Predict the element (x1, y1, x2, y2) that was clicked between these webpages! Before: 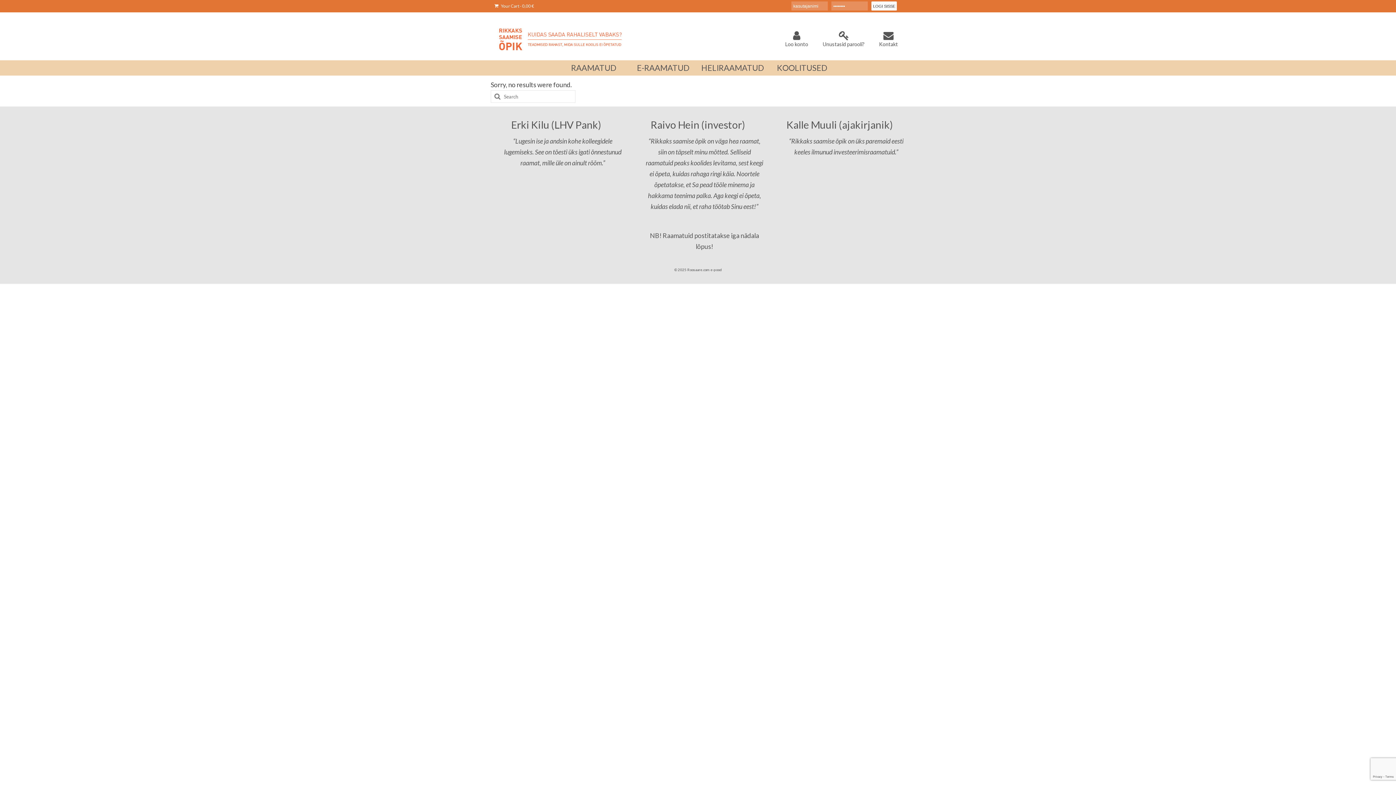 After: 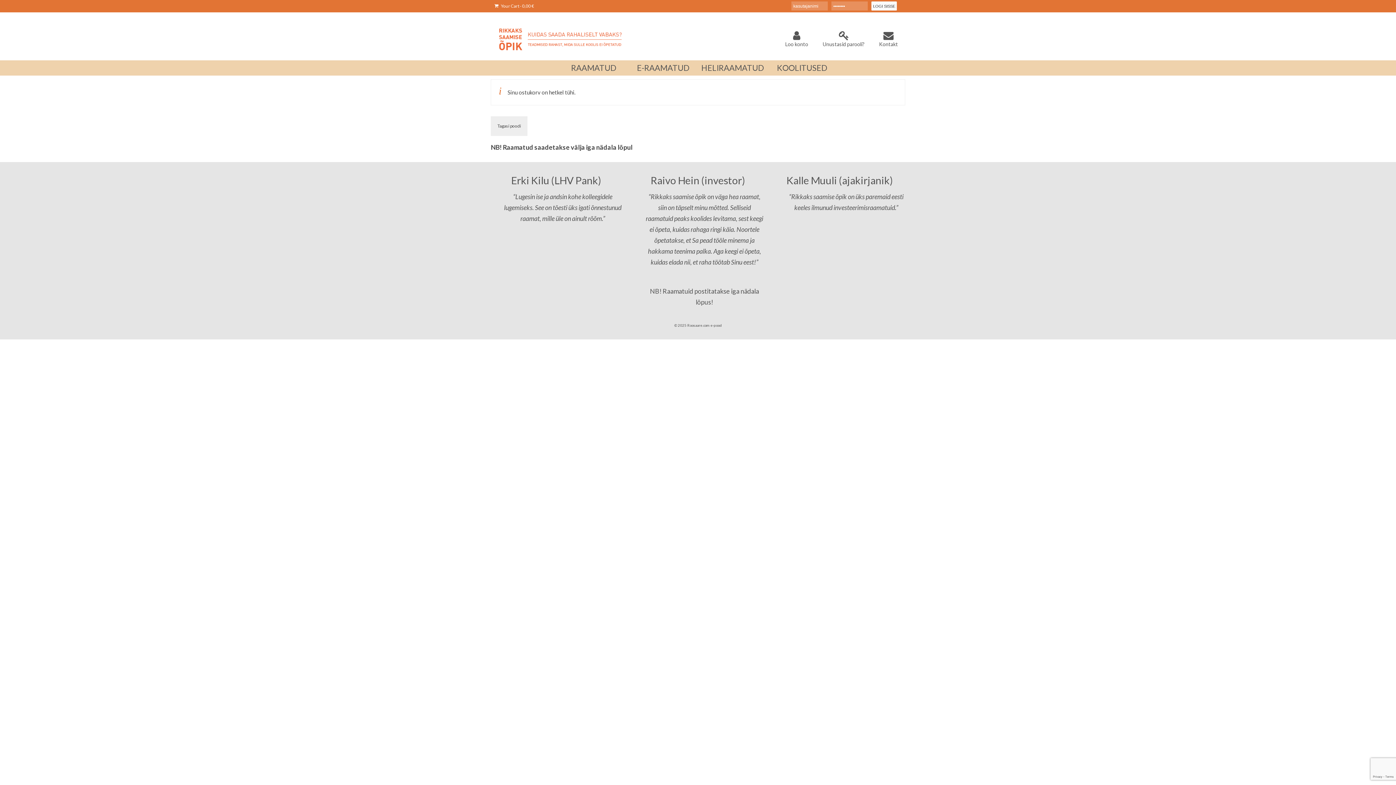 Action: label:  Your Cart - 0,00 € bbox: (490, 0, 537, 12)